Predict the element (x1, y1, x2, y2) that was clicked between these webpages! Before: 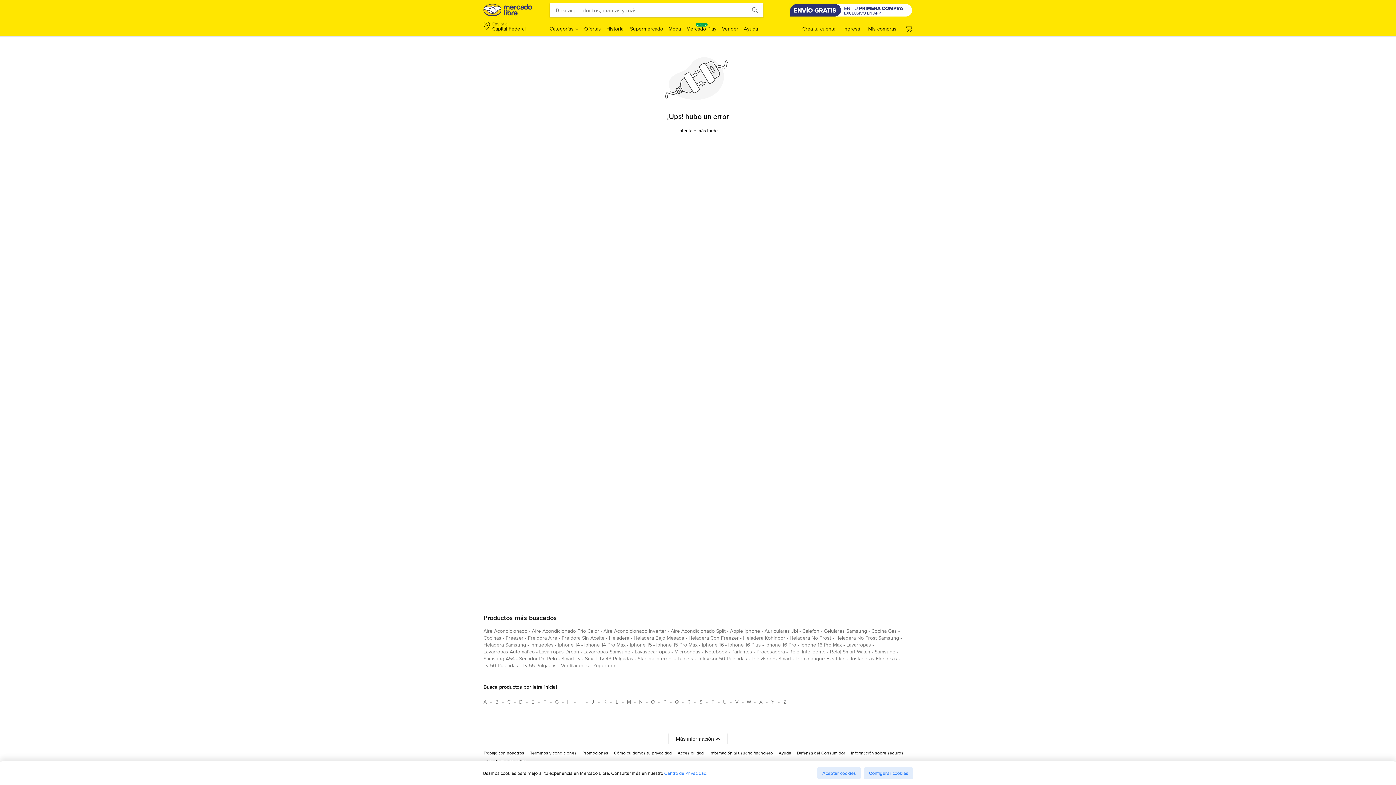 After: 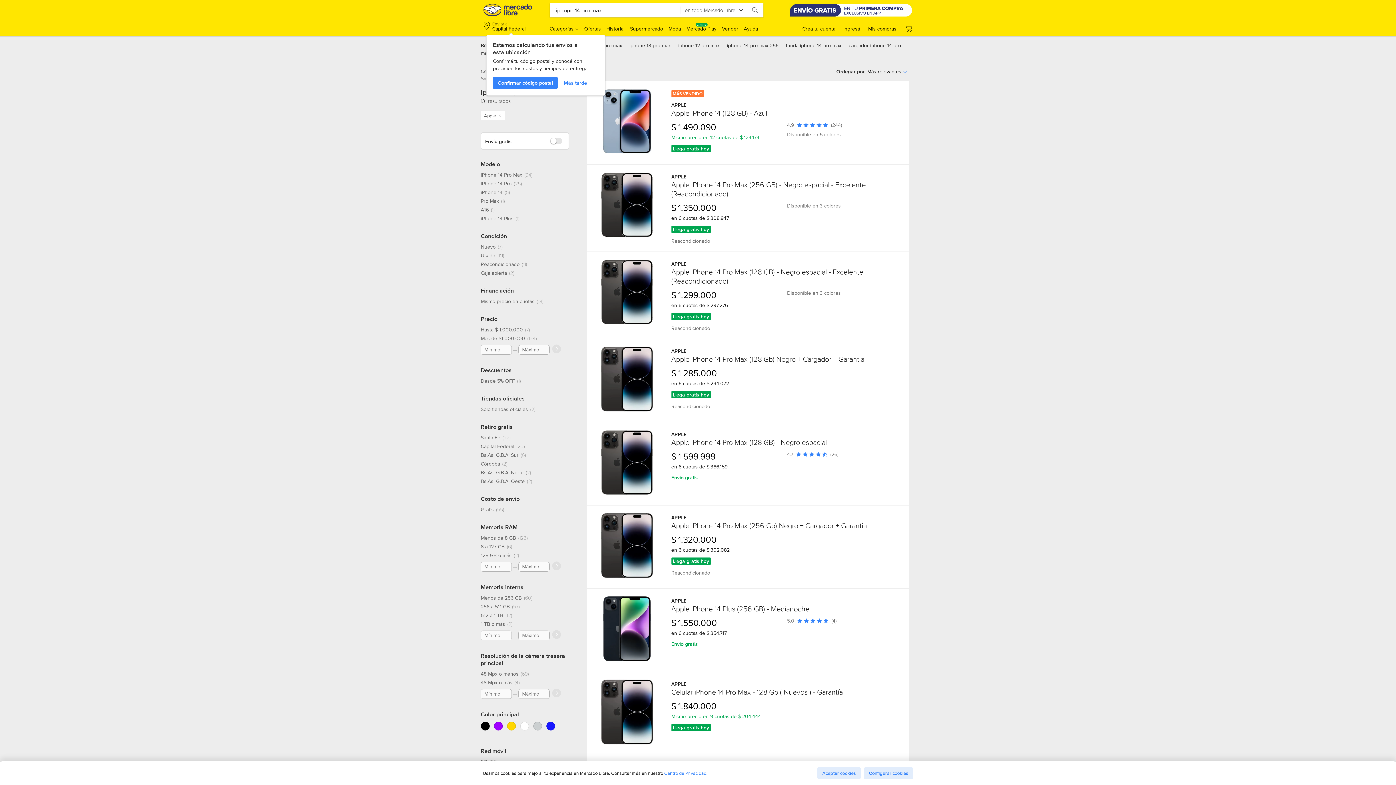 Action: label: iphone 14 pro max bbox: (584, 641, 625, 651)